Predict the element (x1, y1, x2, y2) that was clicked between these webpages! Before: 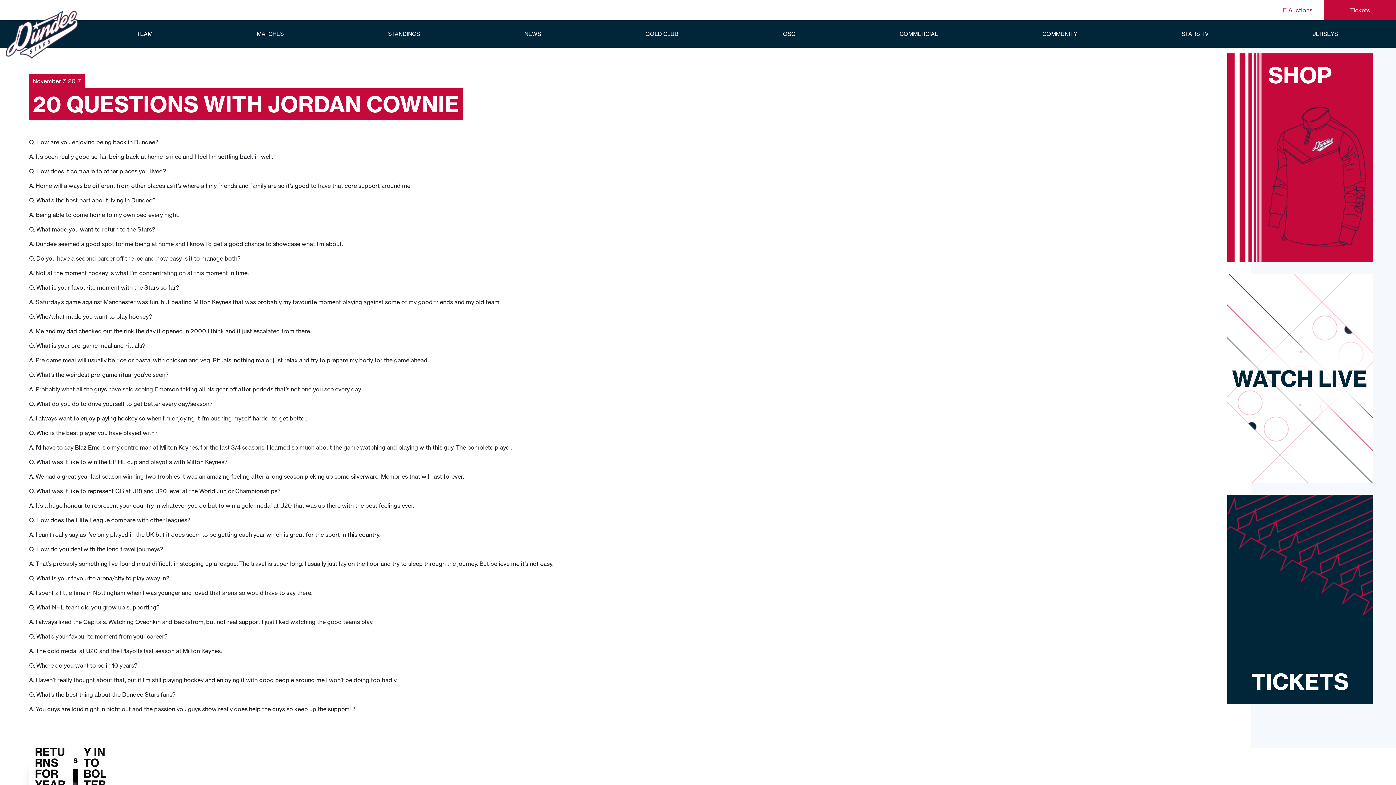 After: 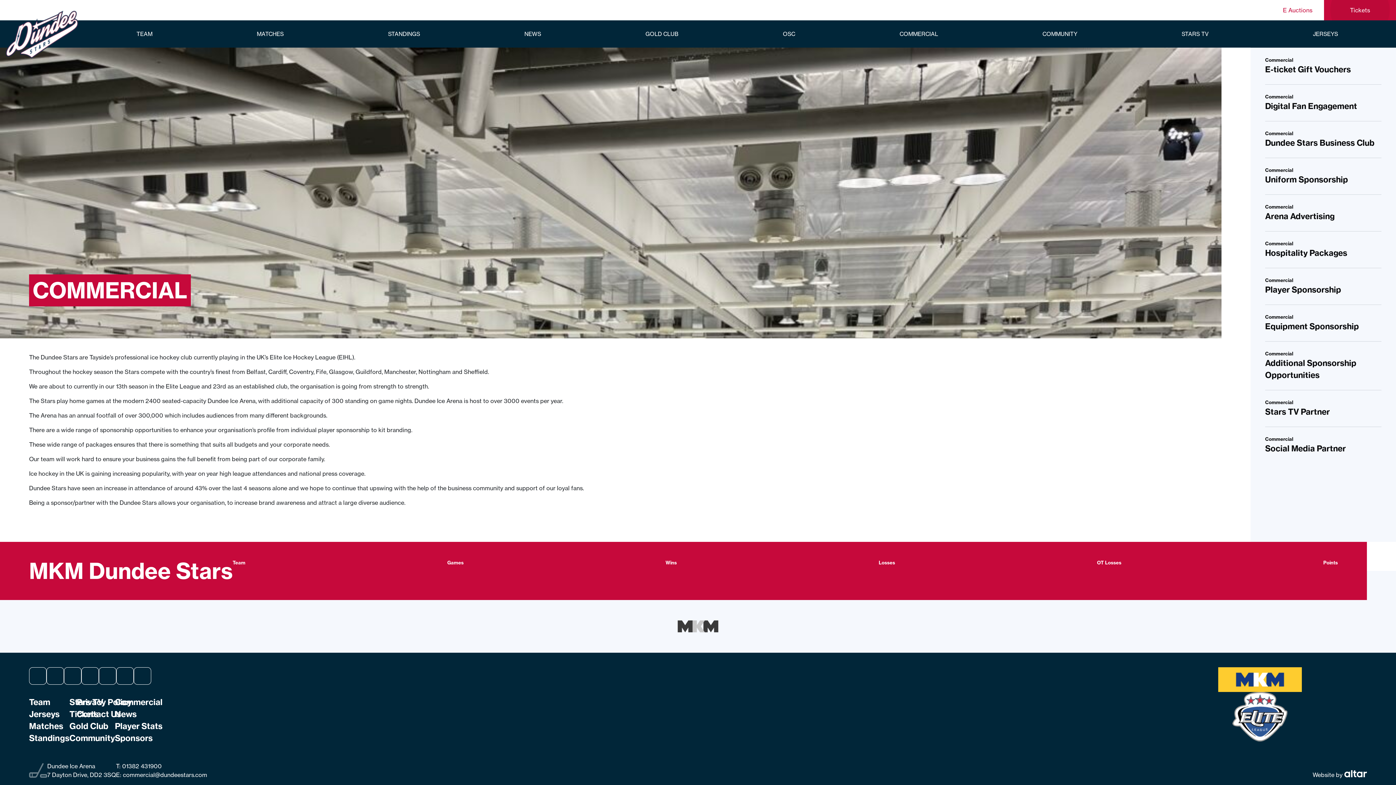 Action: label: COMMERCIAL bbox: (896, 27, 941, 40)